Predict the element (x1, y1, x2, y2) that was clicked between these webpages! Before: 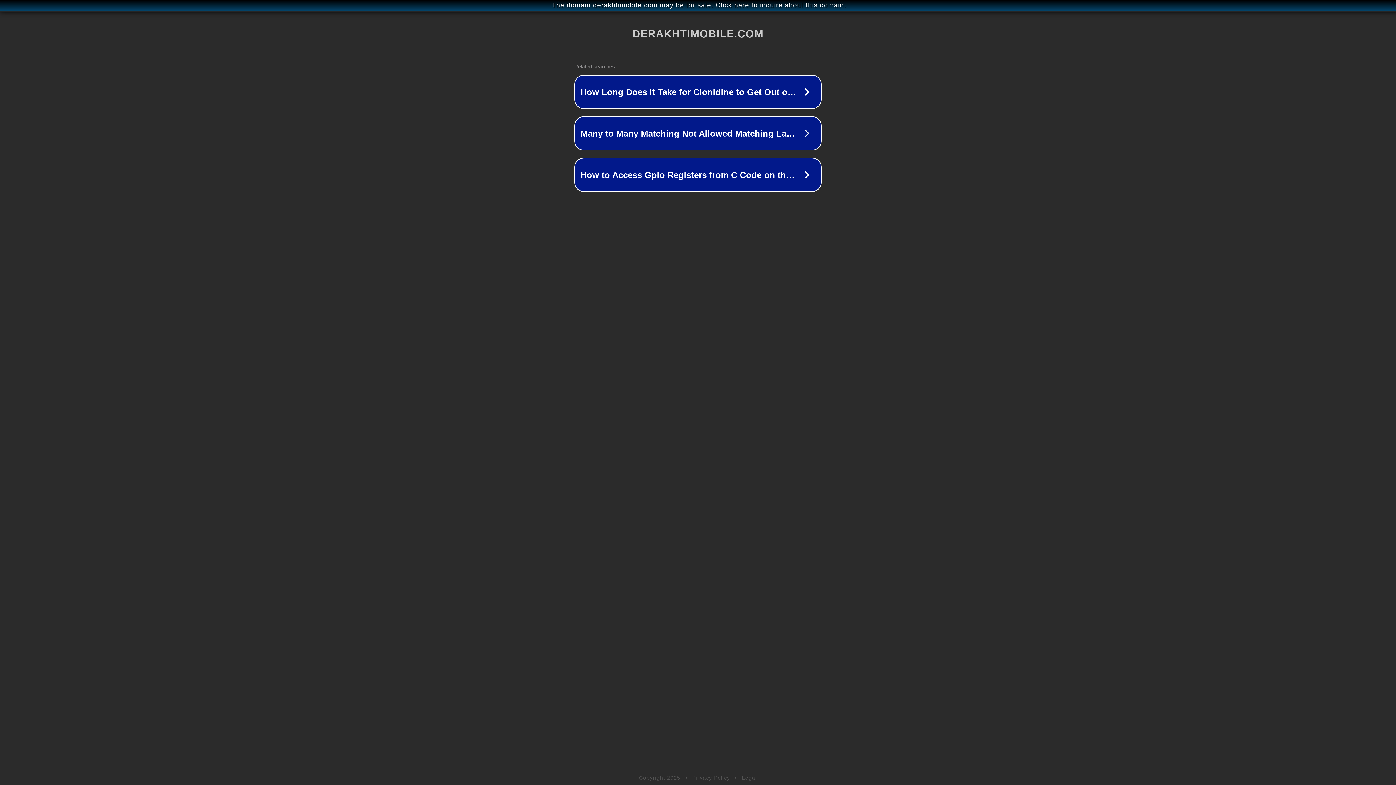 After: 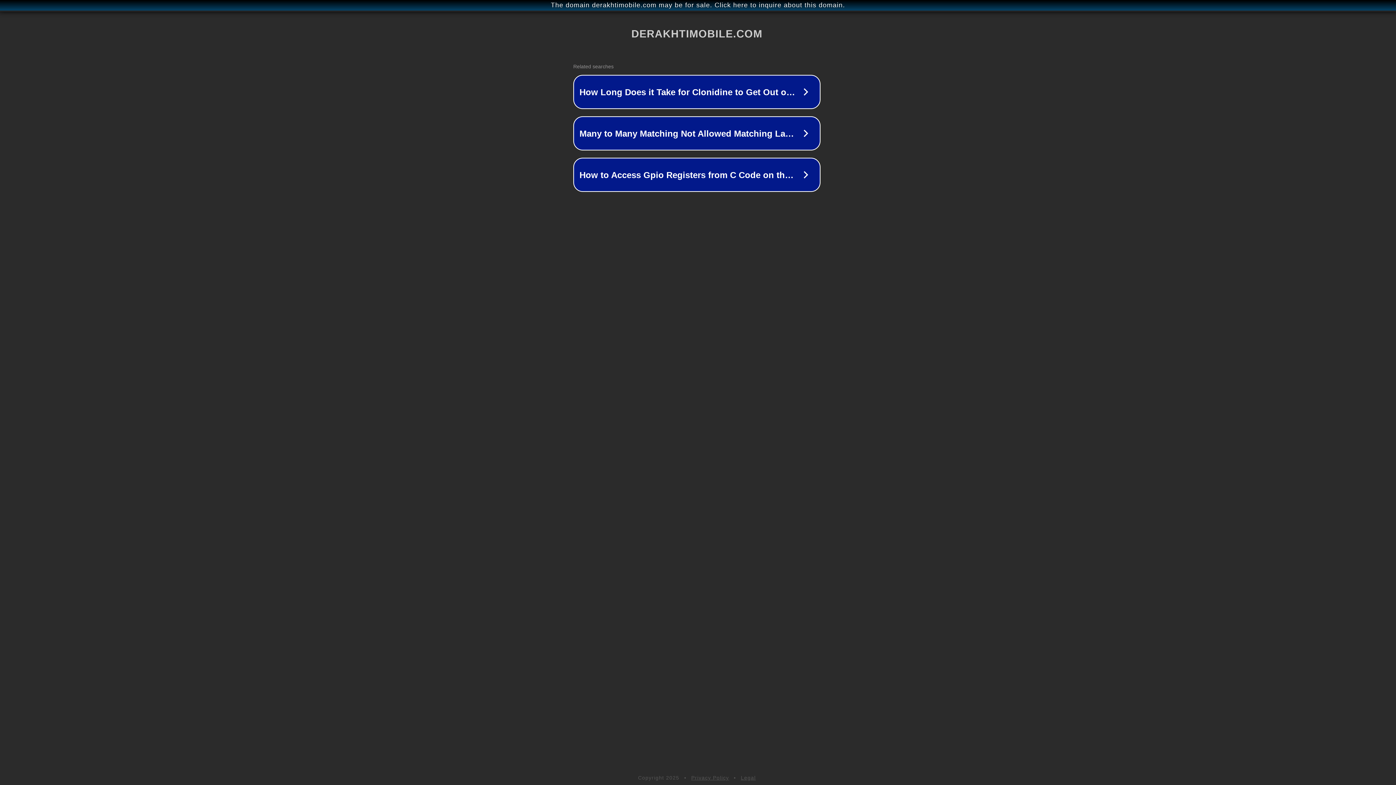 Action: bbox: (1, 1, 1397, 9) label: The domain derakhtimobile.com may be for sale. Click here to inquire about this domain.